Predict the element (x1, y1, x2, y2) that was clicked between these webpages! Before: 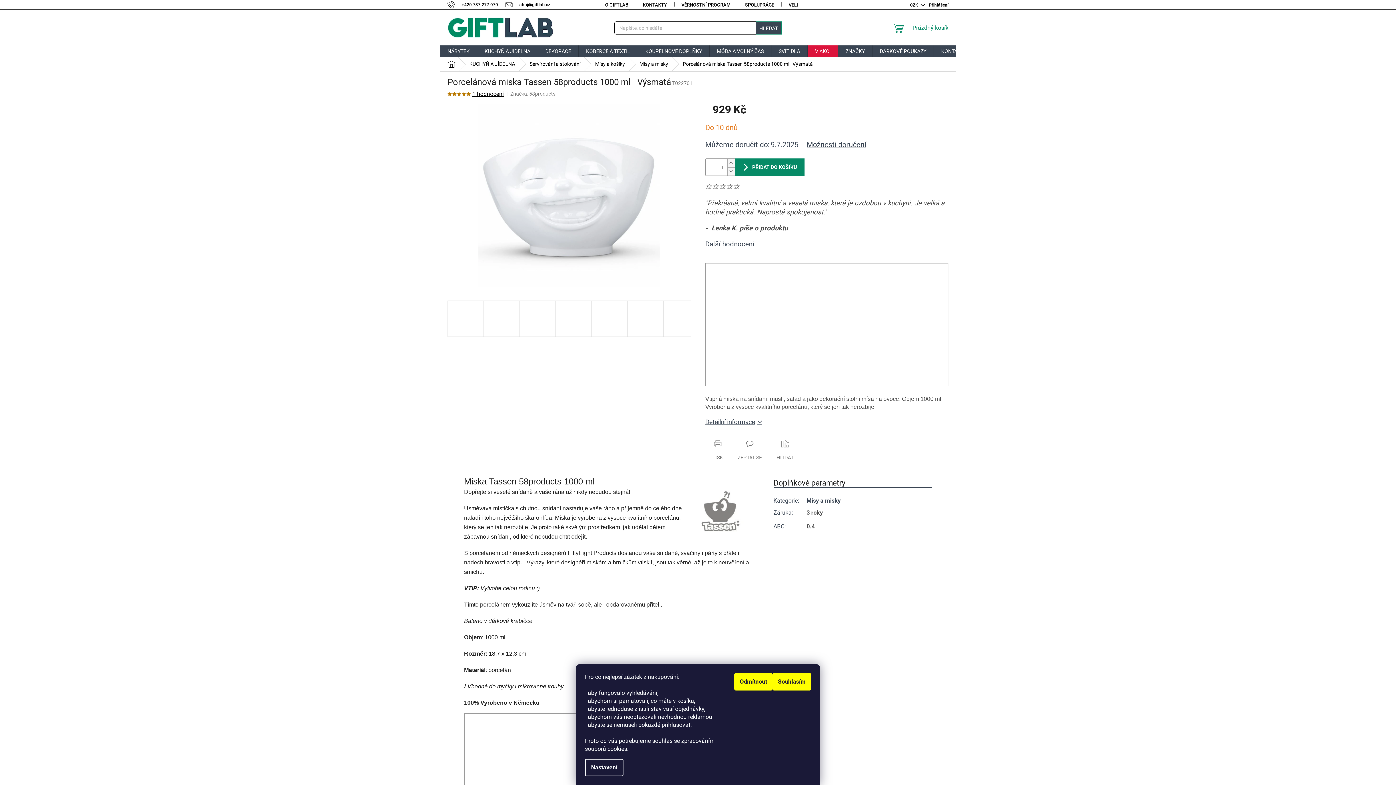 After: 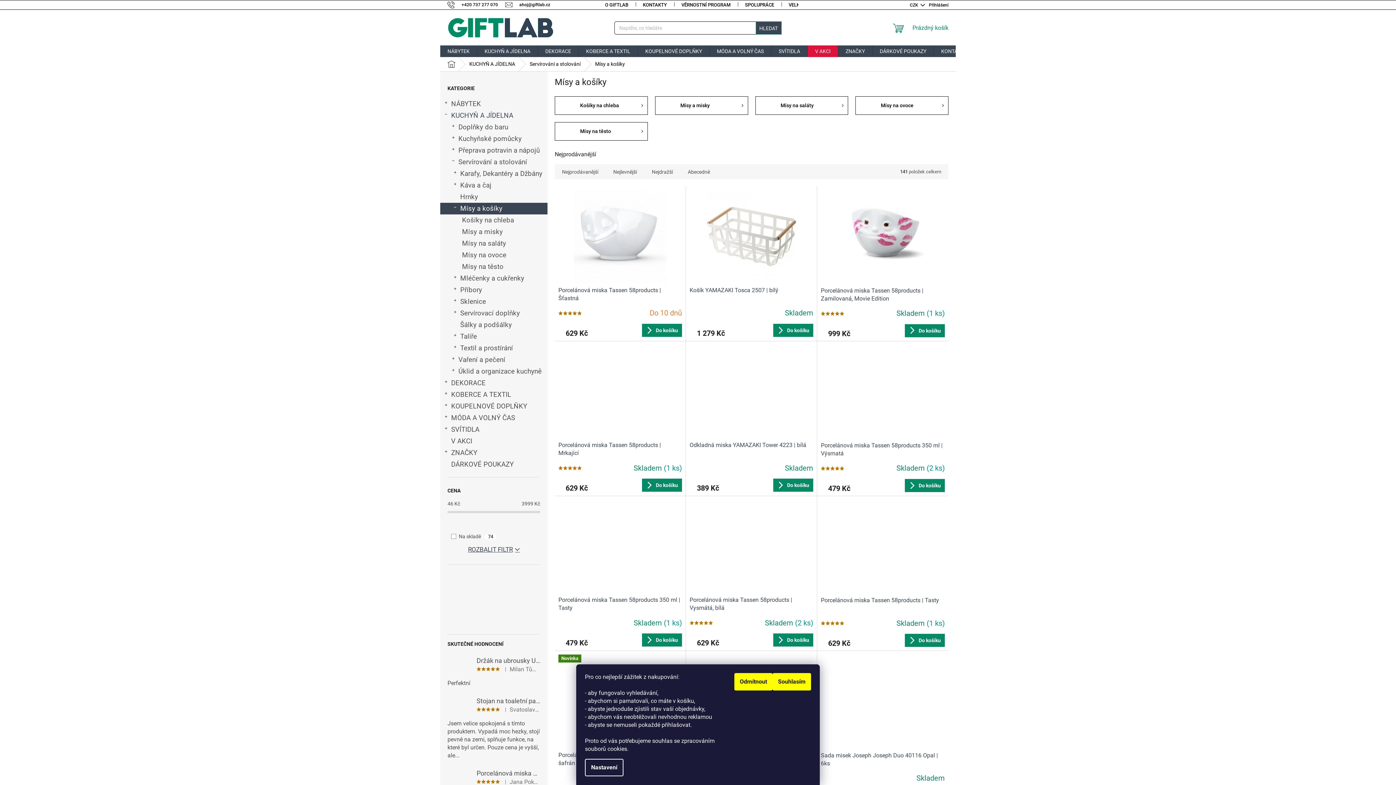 Action: label: Mísy a košíky bbox: (588, 57, 632, 71)